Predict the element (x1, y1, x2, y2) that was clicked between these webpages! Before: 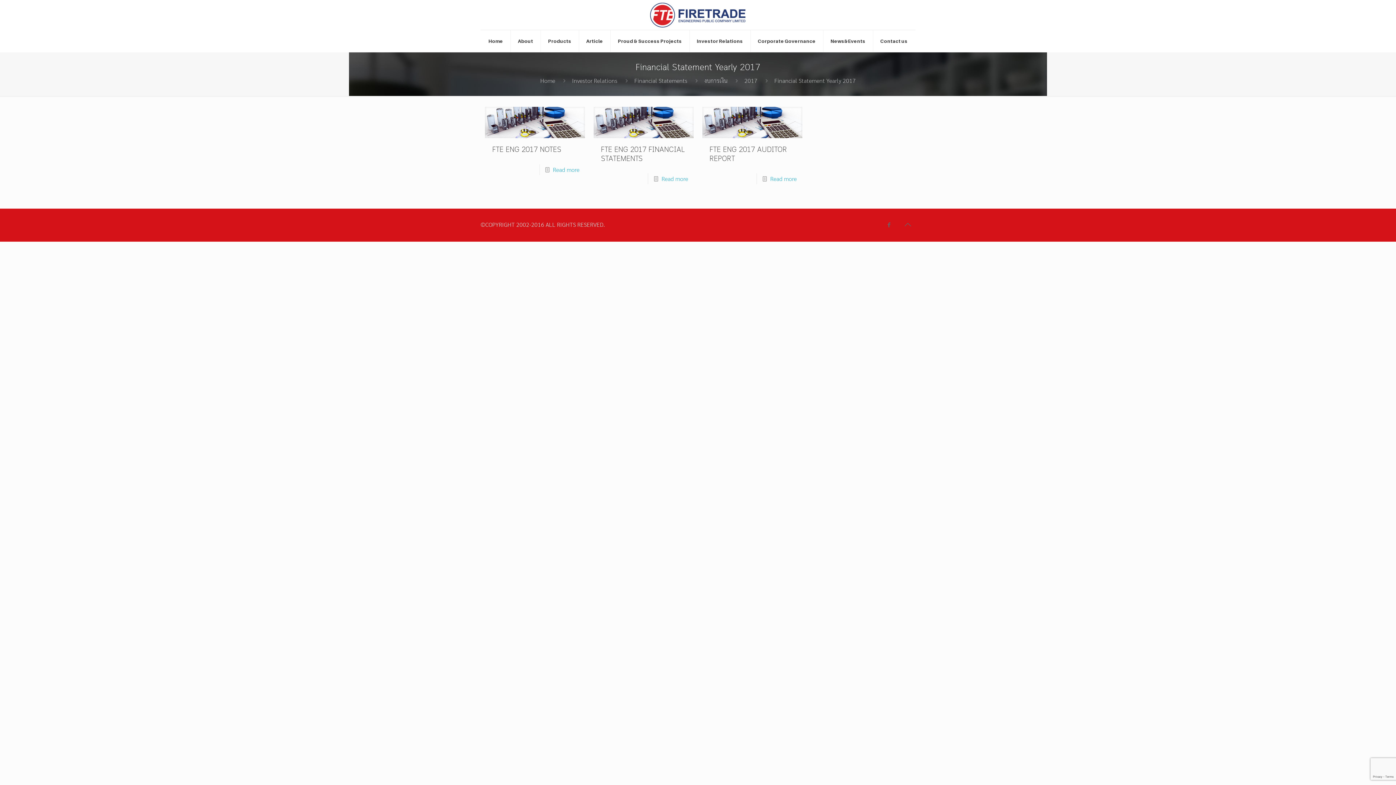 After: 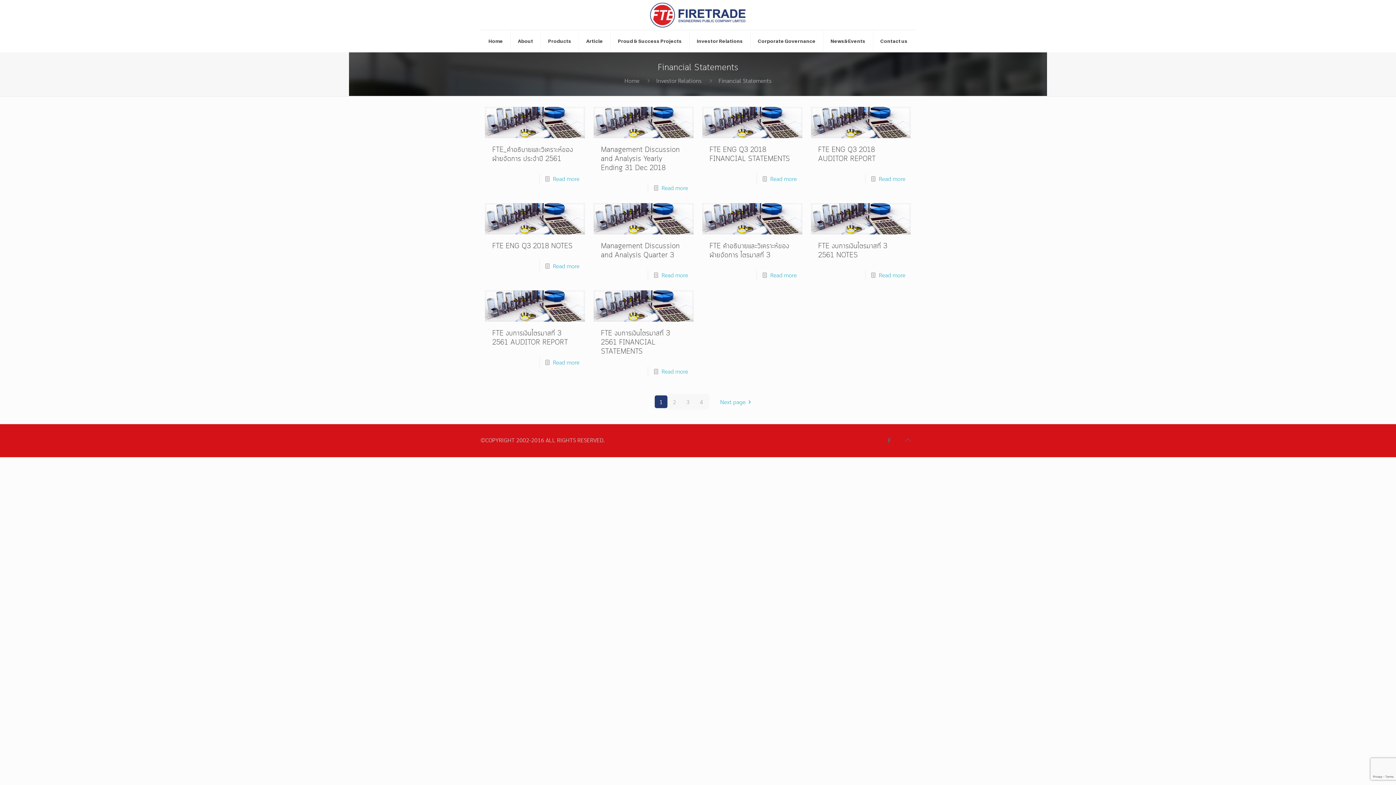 Action: bbox: (634, 76, 687, 84) label: Financial Statements